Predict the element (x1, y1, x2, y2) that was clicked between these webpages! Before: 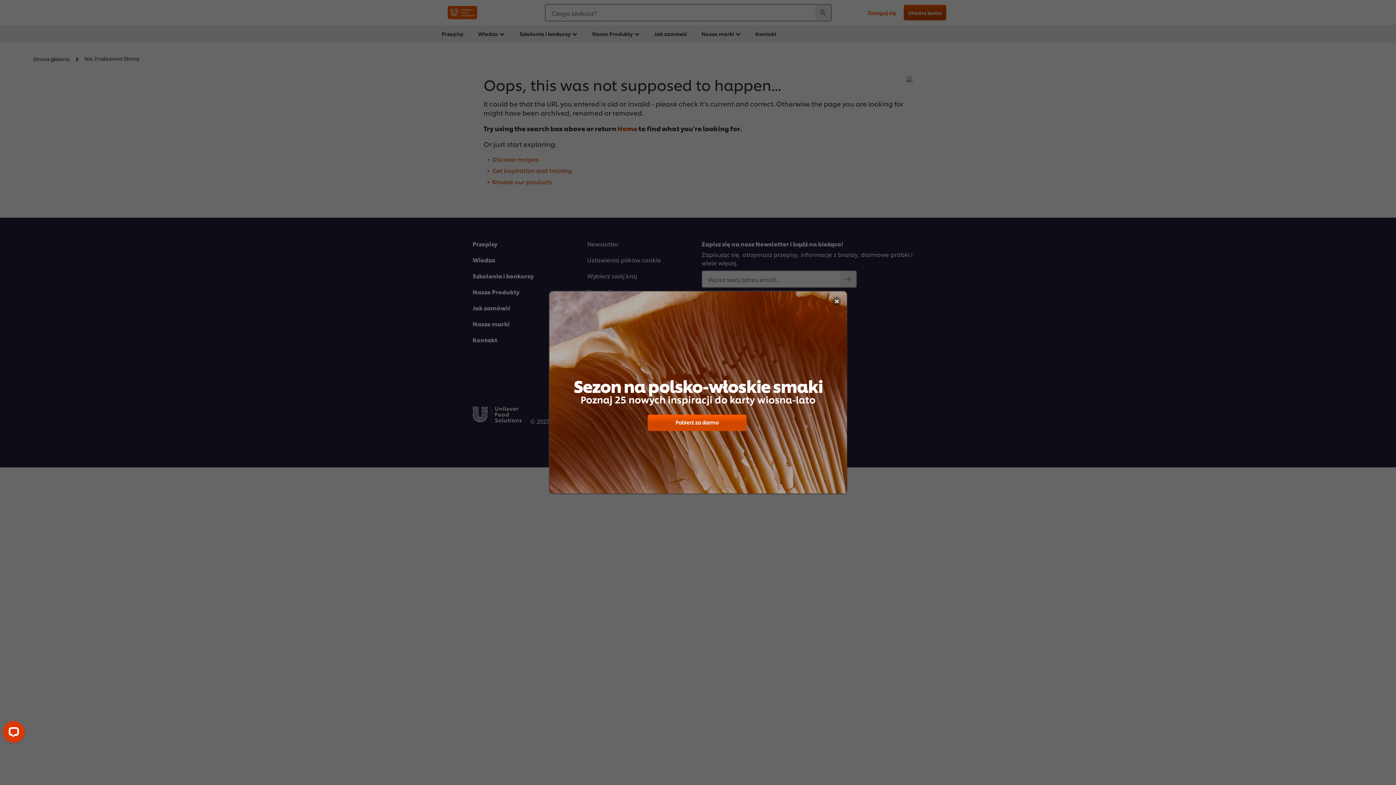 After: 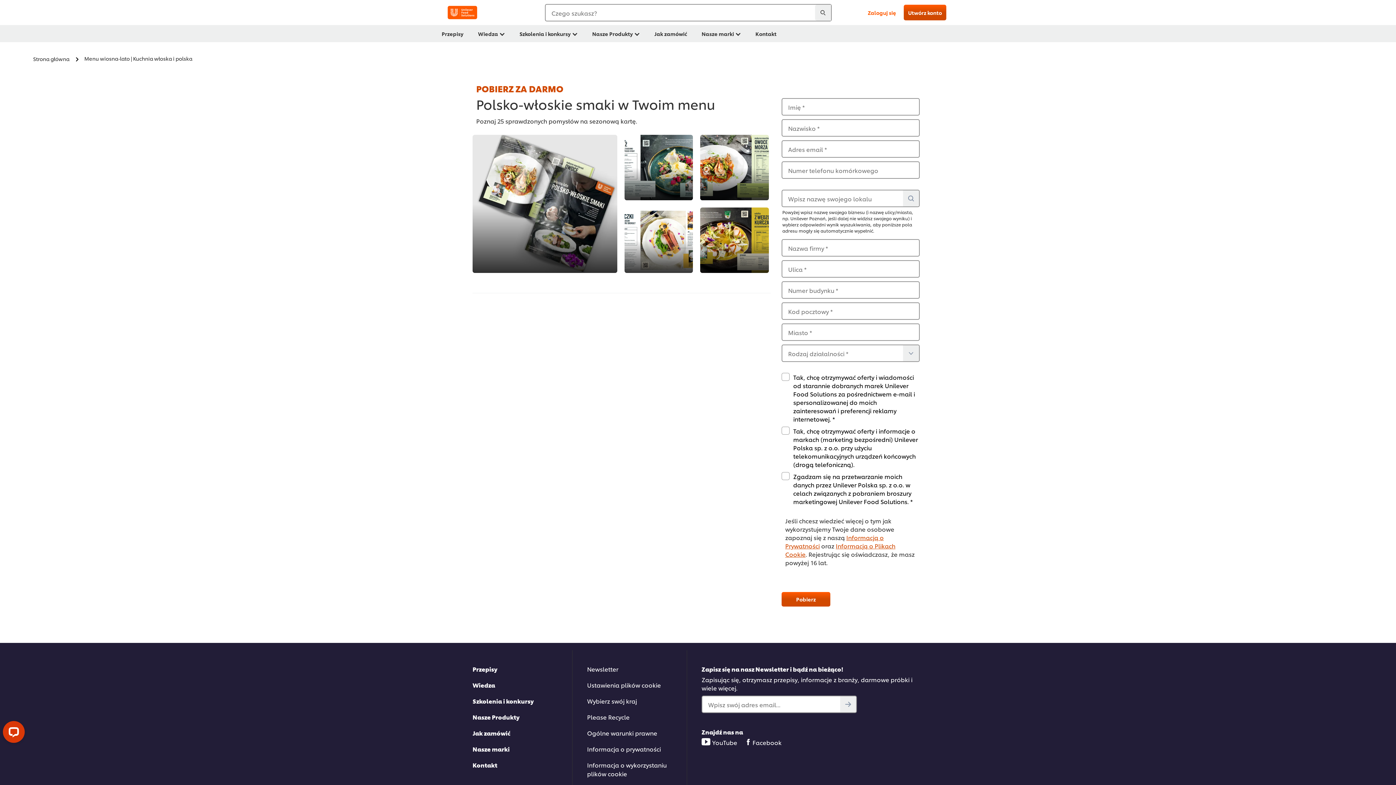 Action: bbox: (647, 414, 746, 431) label: Pobierz za darmo